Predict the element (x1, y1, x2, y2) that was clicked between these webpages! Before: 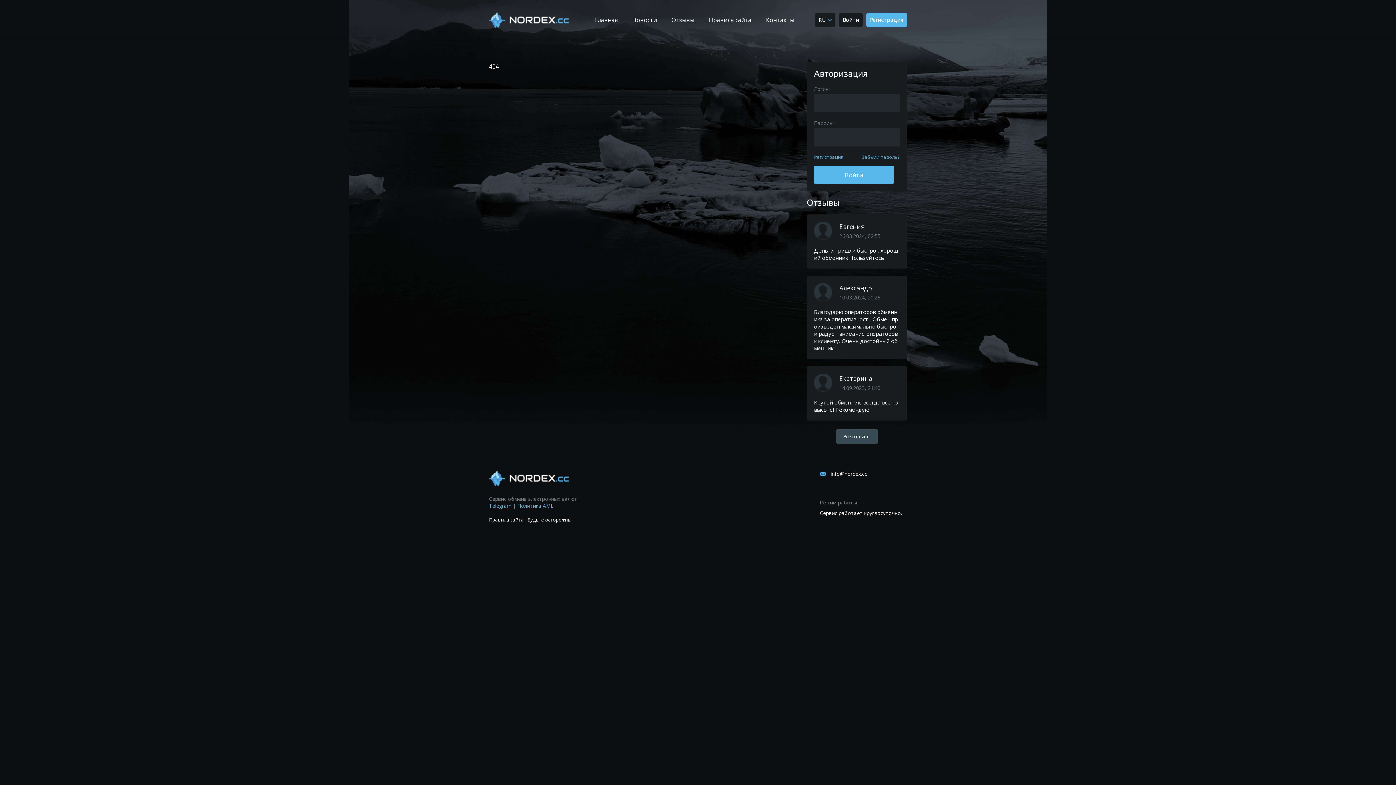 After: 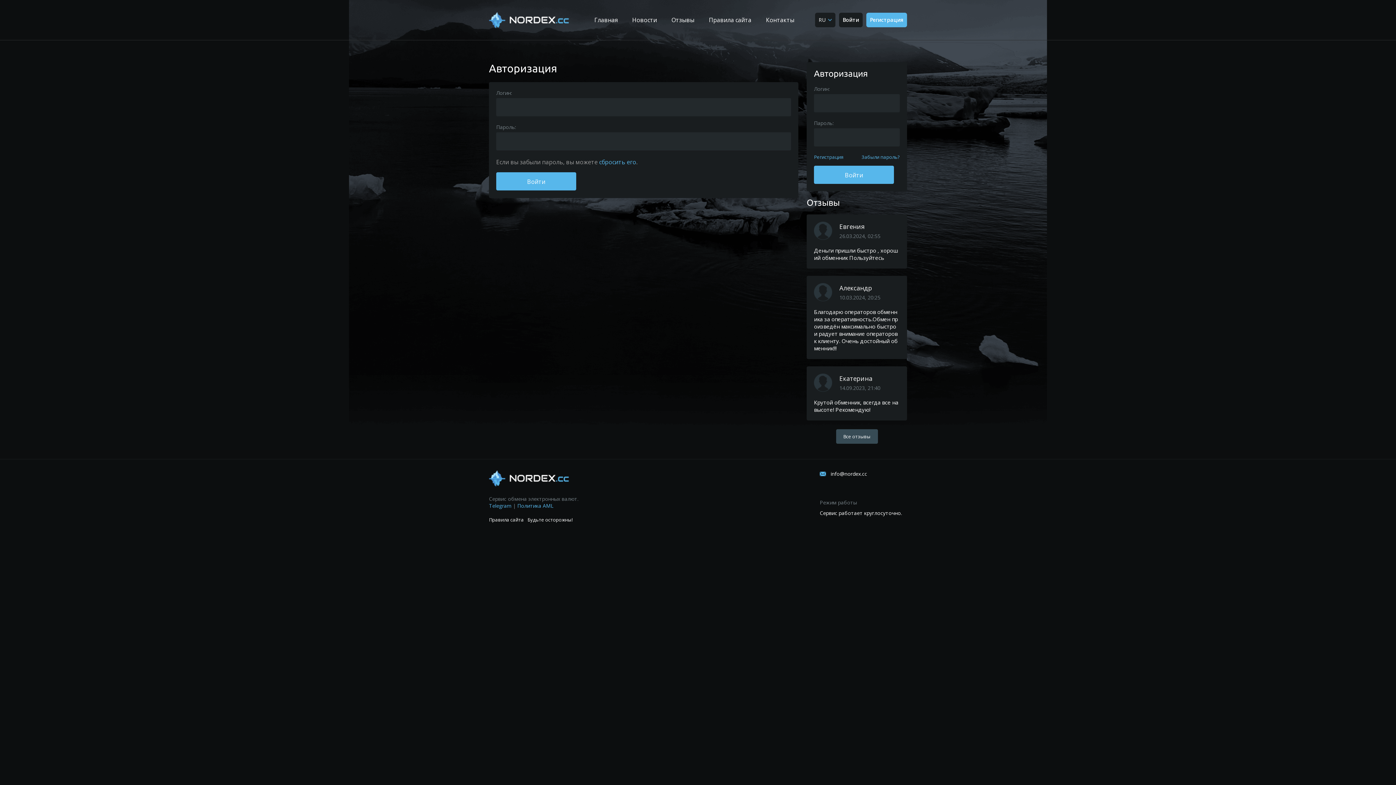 Action: bbox: (839, 12, 862, 27) label: Войти